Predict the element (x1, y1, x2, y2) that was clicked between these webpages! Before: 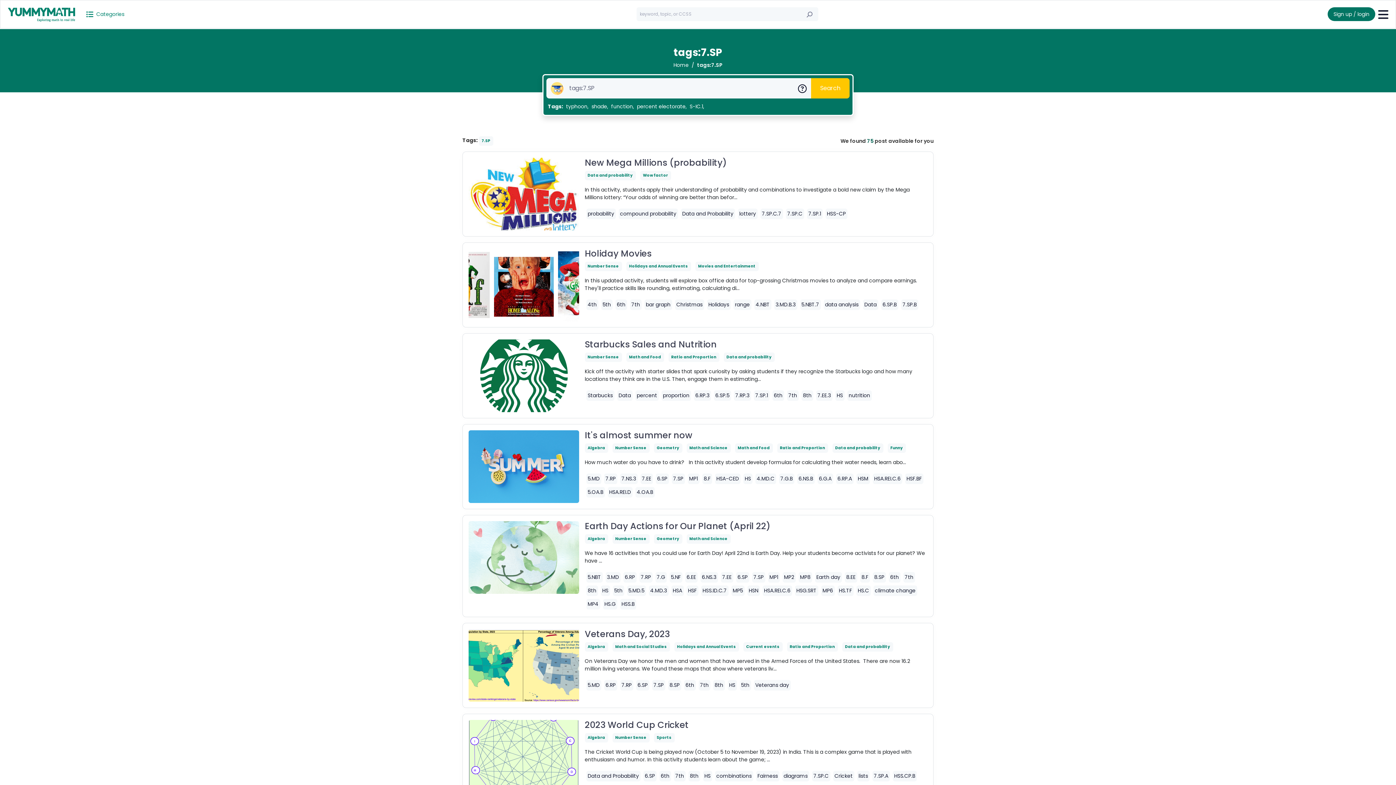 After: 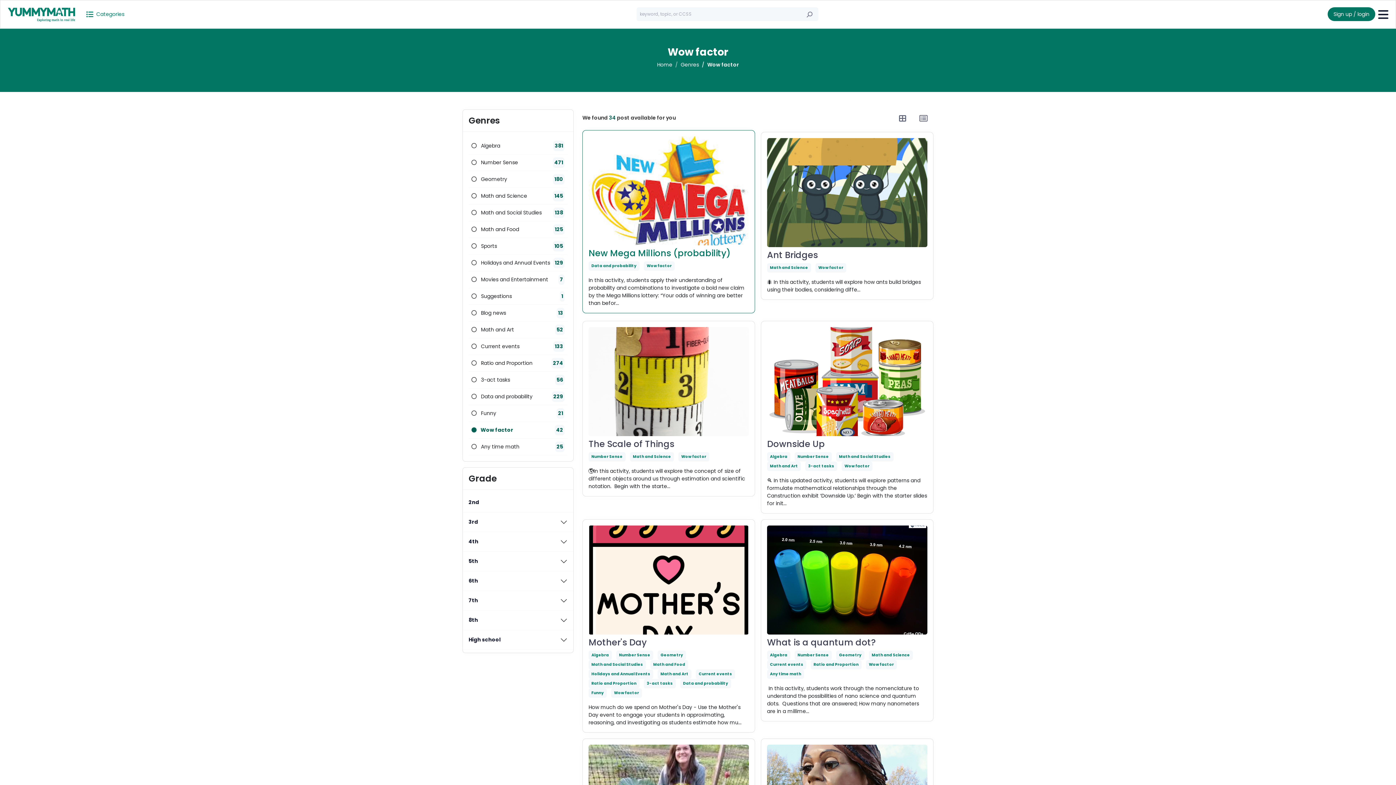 Action: bbox: (640, 170, 671, 180) label: Wow factor